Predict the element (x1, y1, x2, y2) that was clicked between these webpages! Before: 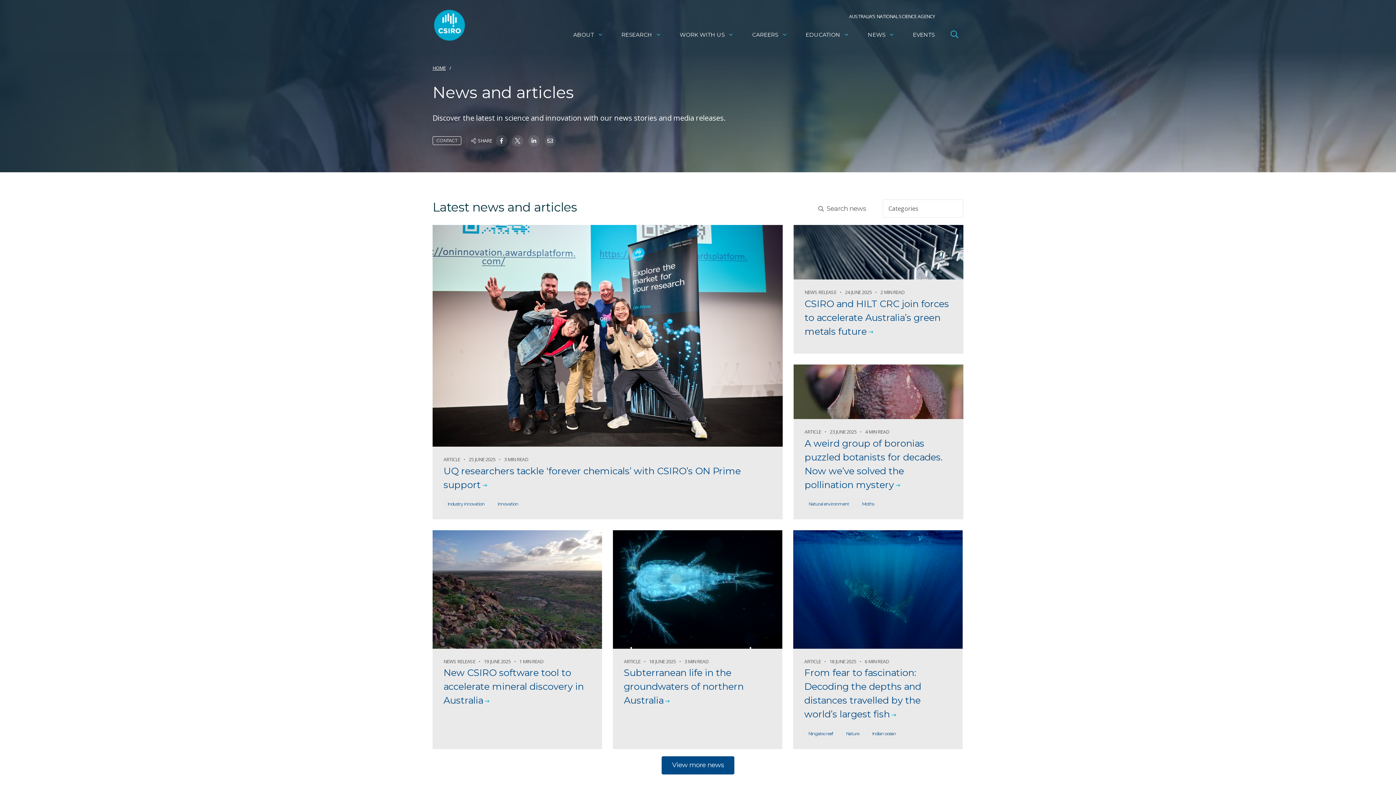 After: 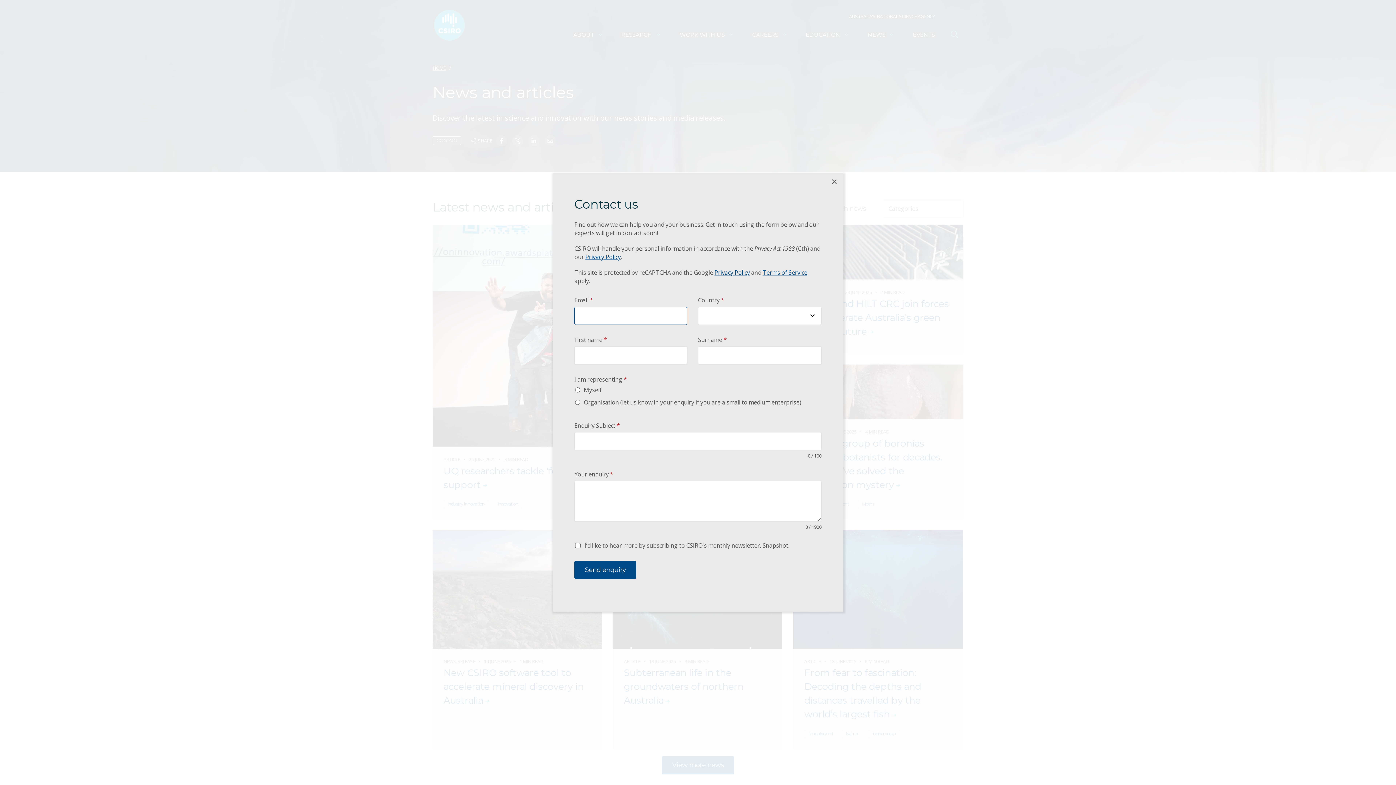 Action: label: CONTACT bbox: (432, 136, 461, 145)